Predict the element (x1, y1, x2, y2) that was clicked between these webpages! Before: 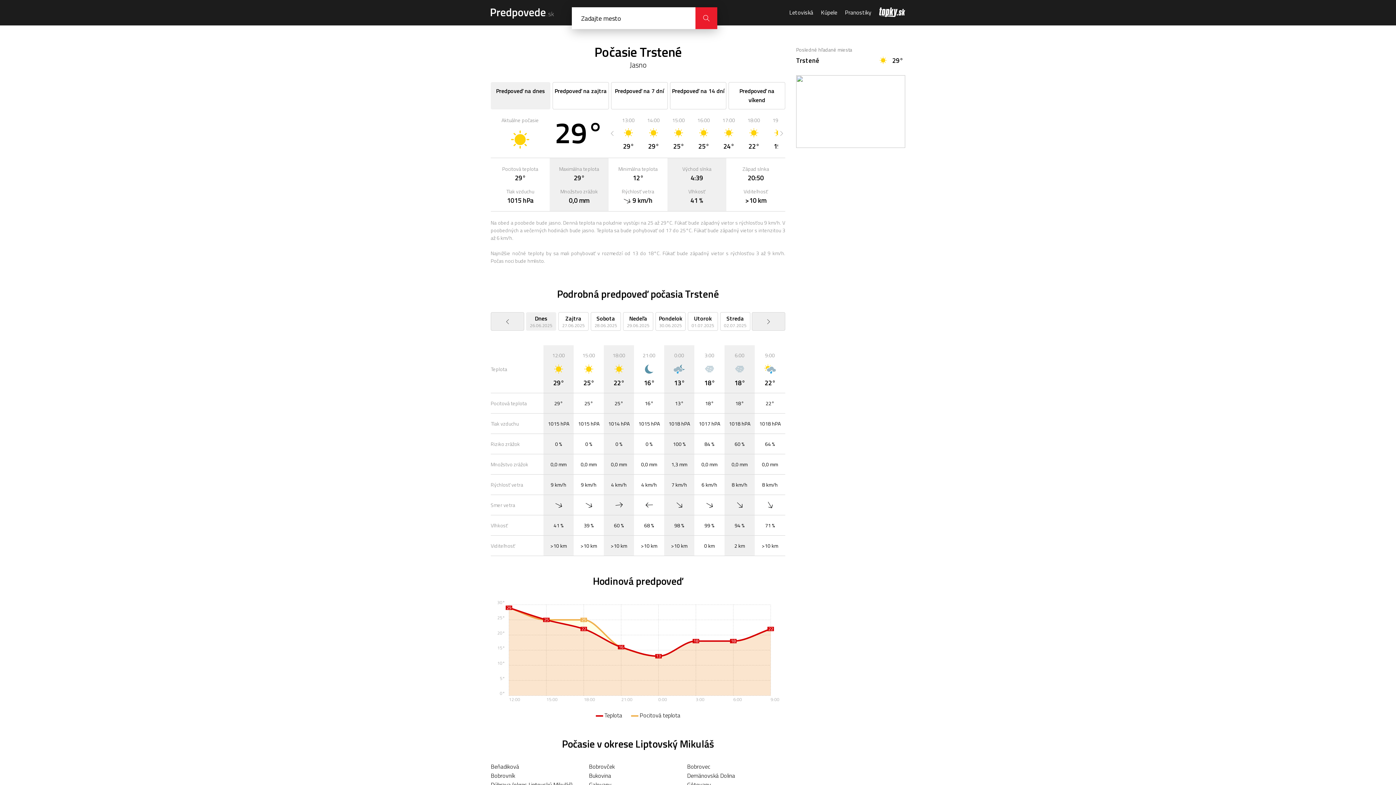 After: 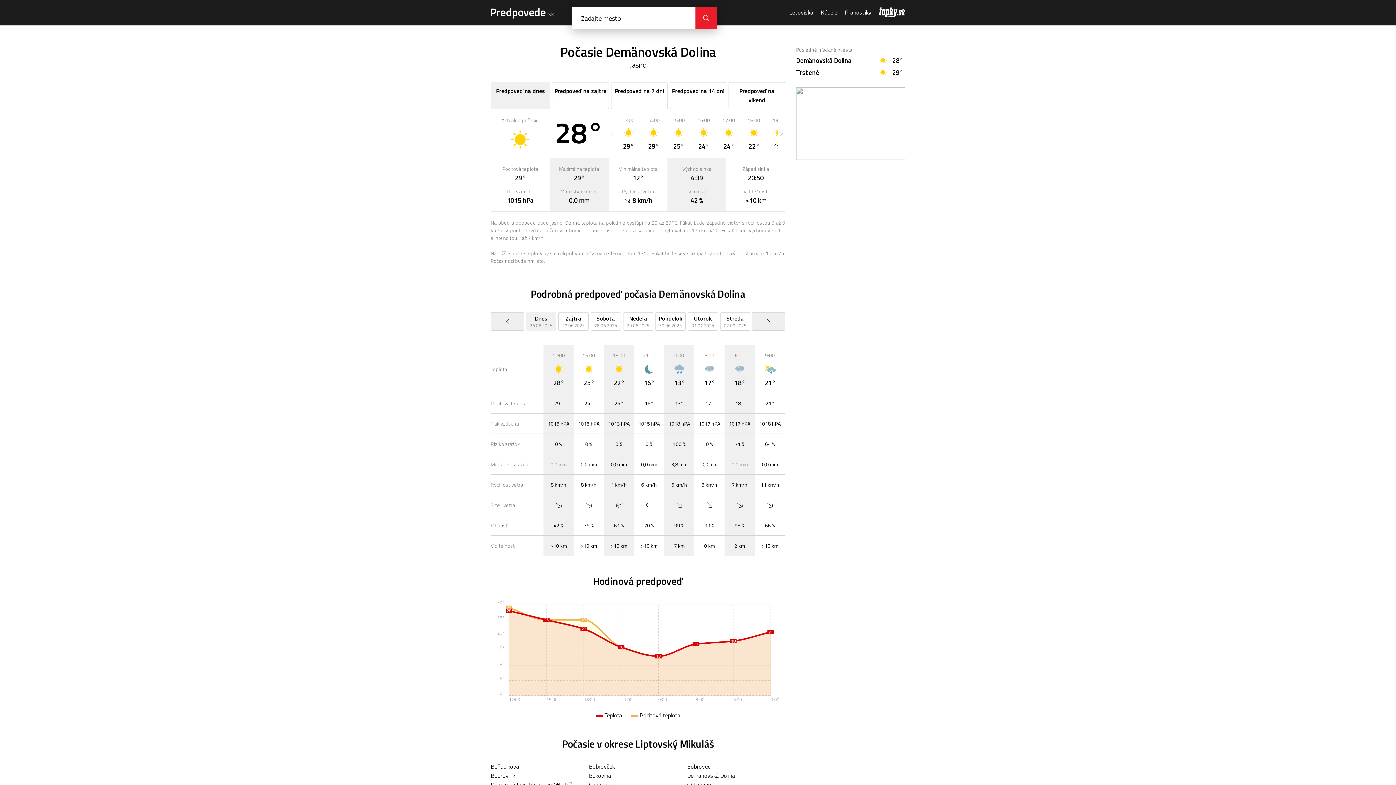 Action: label: Demänovská Dolina bbox: (687, 771, 735, 780)